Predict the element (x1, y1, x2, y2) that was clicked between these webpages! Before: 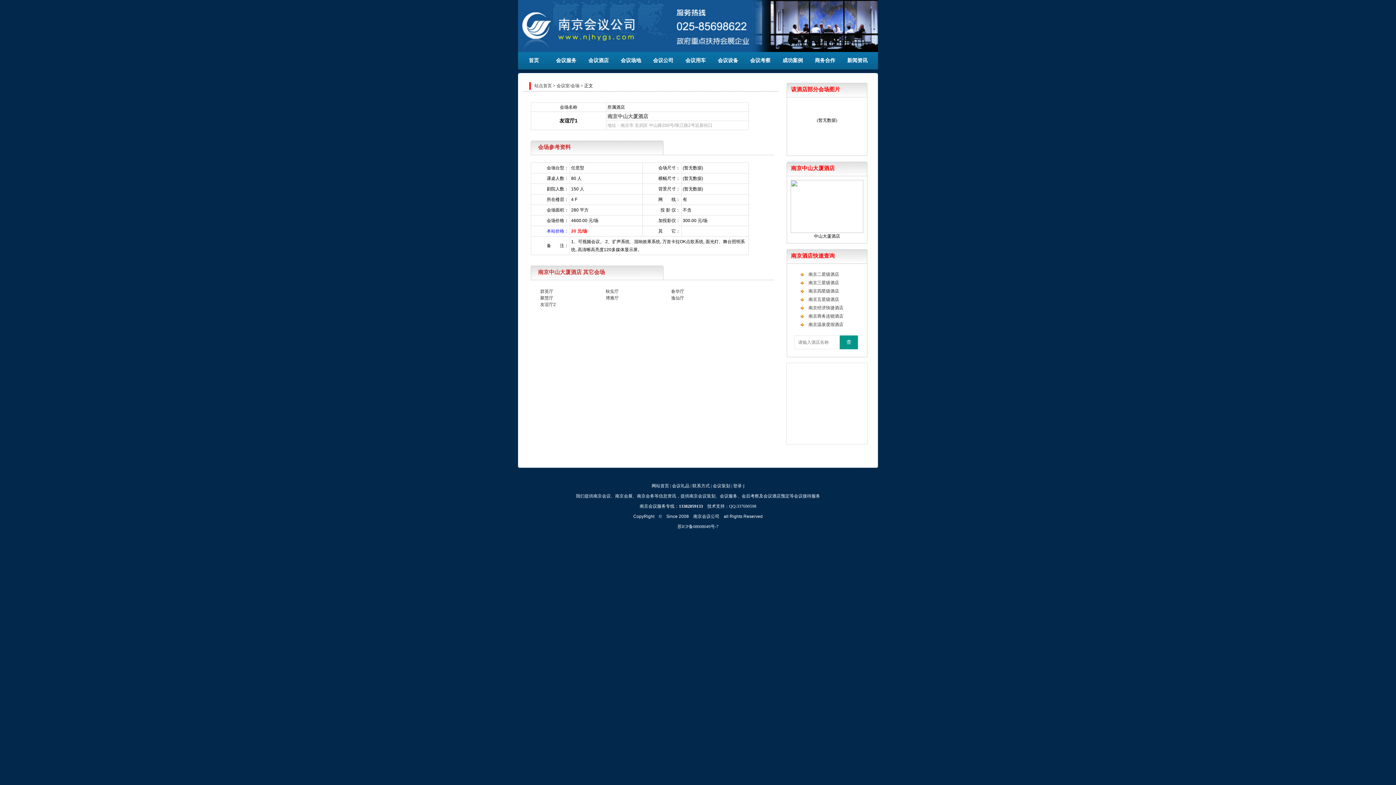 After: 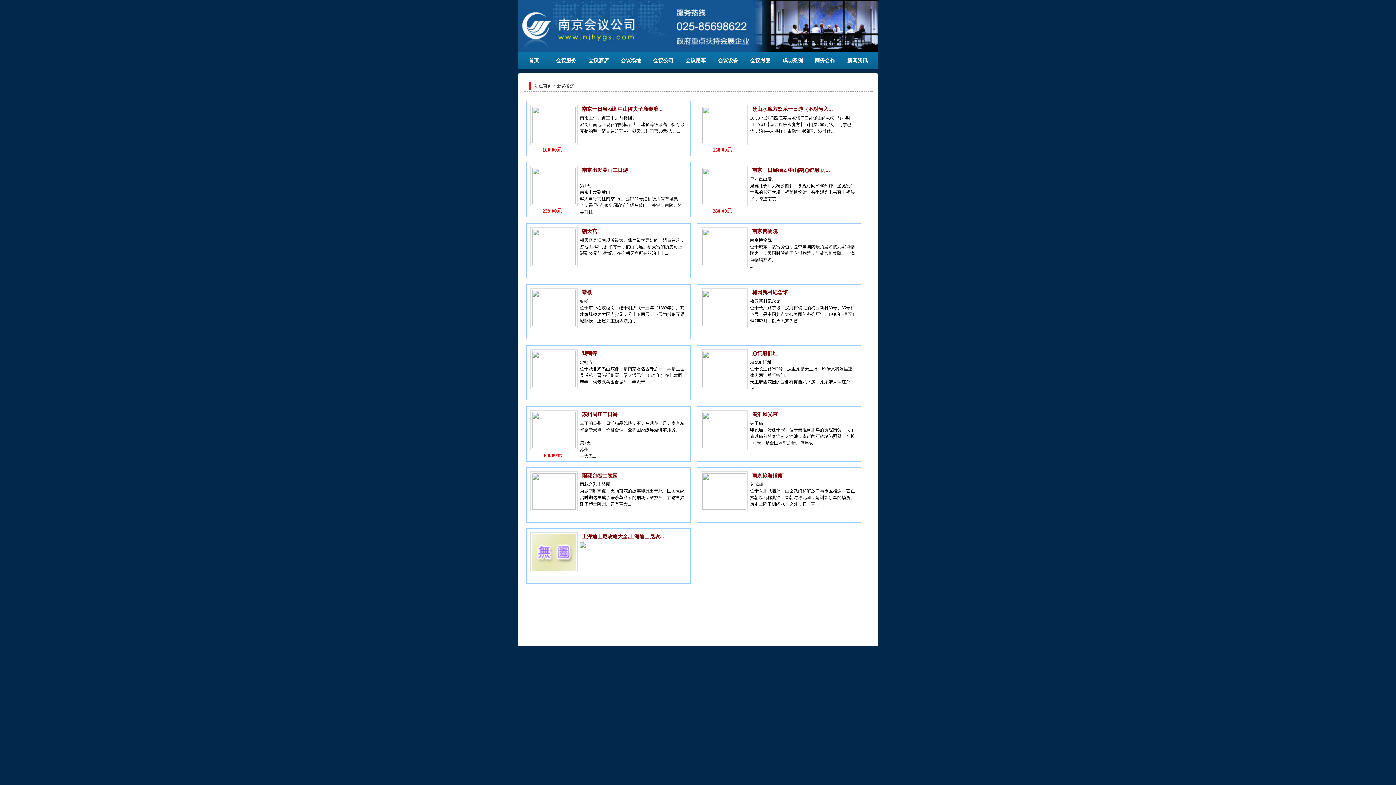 Action: bbox: (746, 52, 774, 69) label: 会议考察